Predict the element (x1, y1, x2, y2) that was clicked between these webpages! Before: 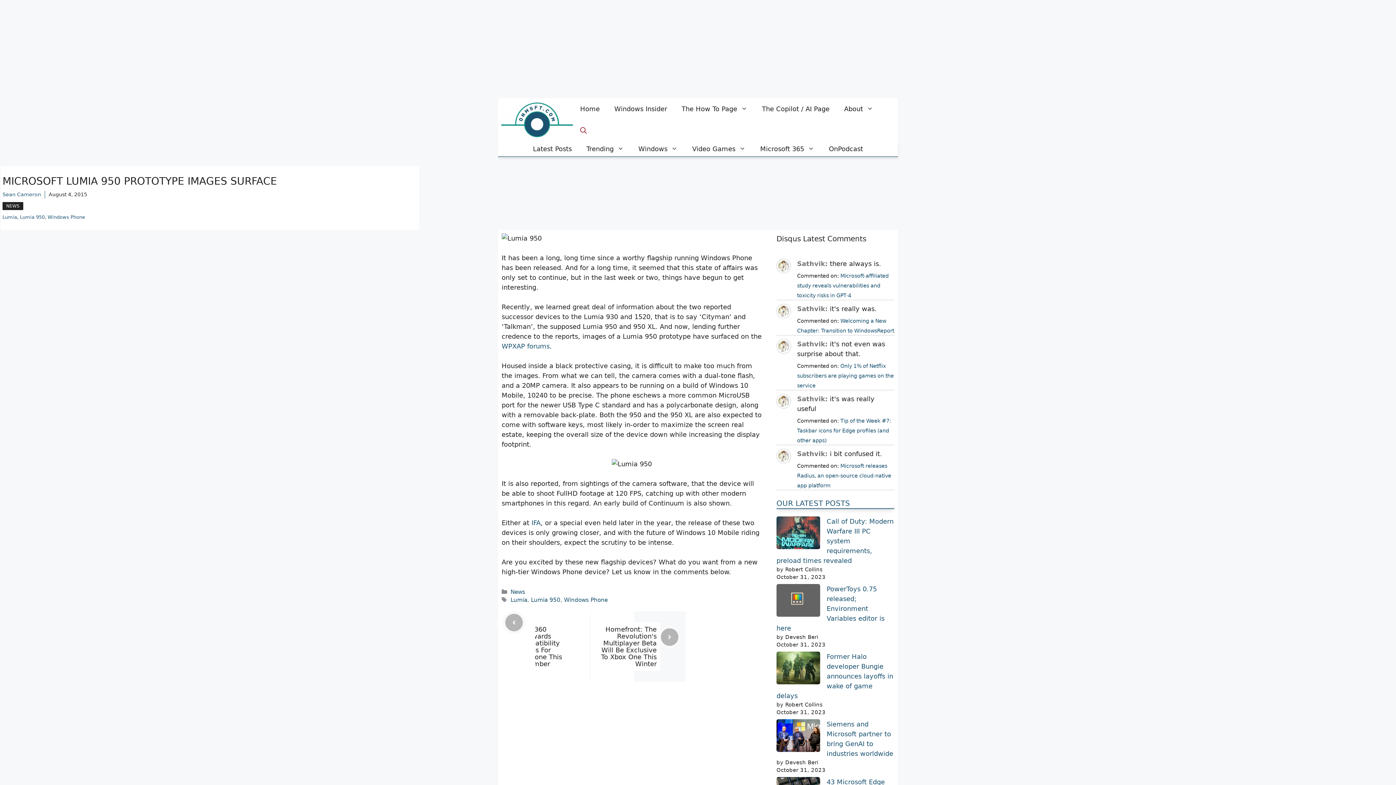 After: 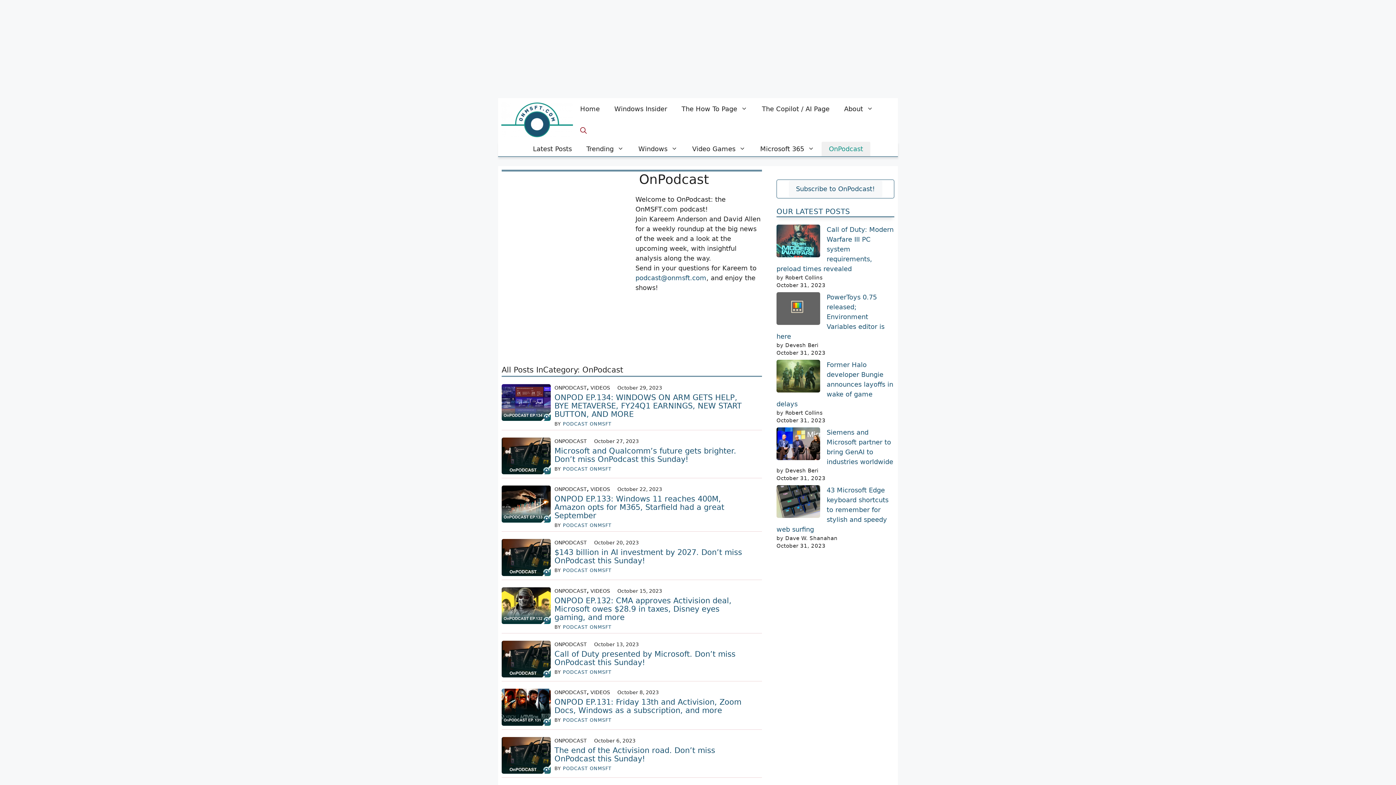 Action: bbox: (821, 141, 870, 156) label: OnPodcast